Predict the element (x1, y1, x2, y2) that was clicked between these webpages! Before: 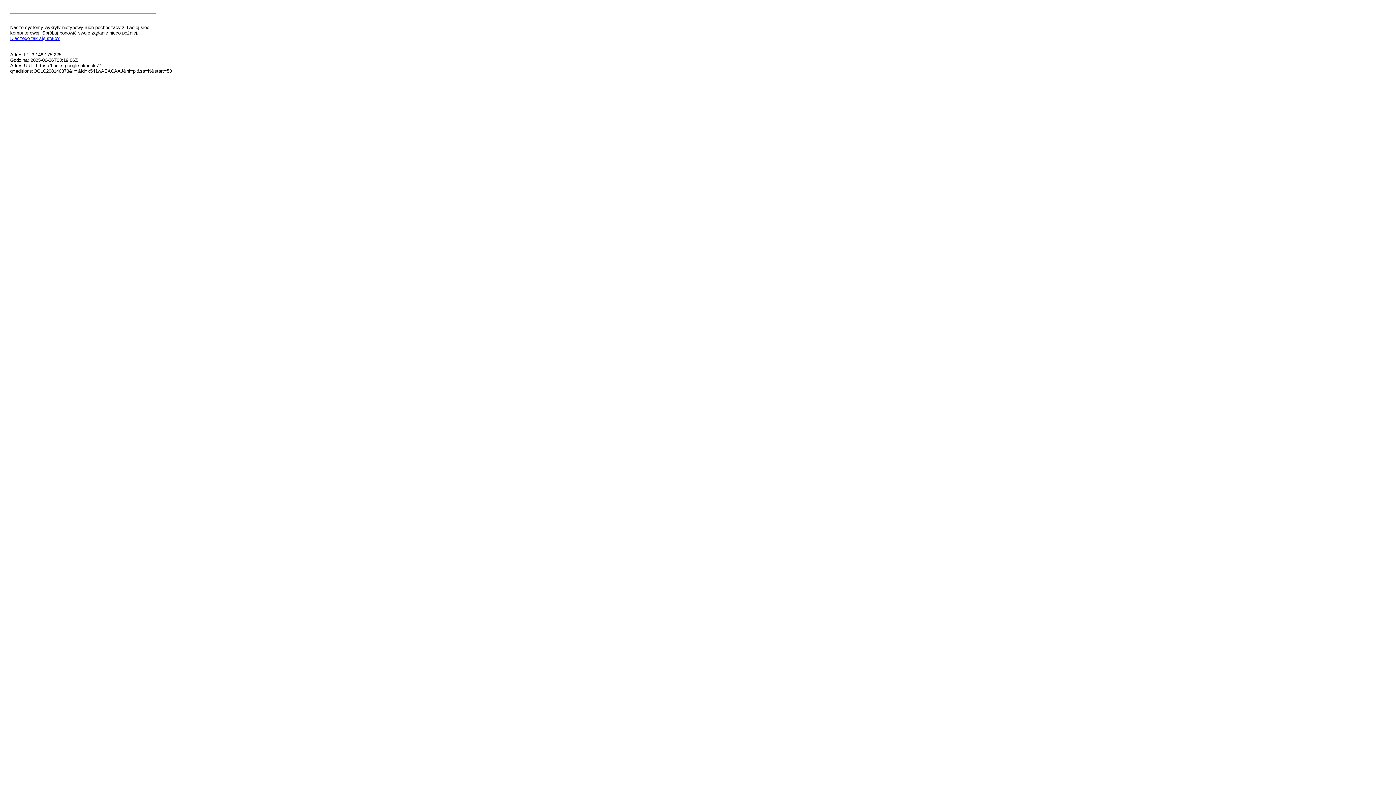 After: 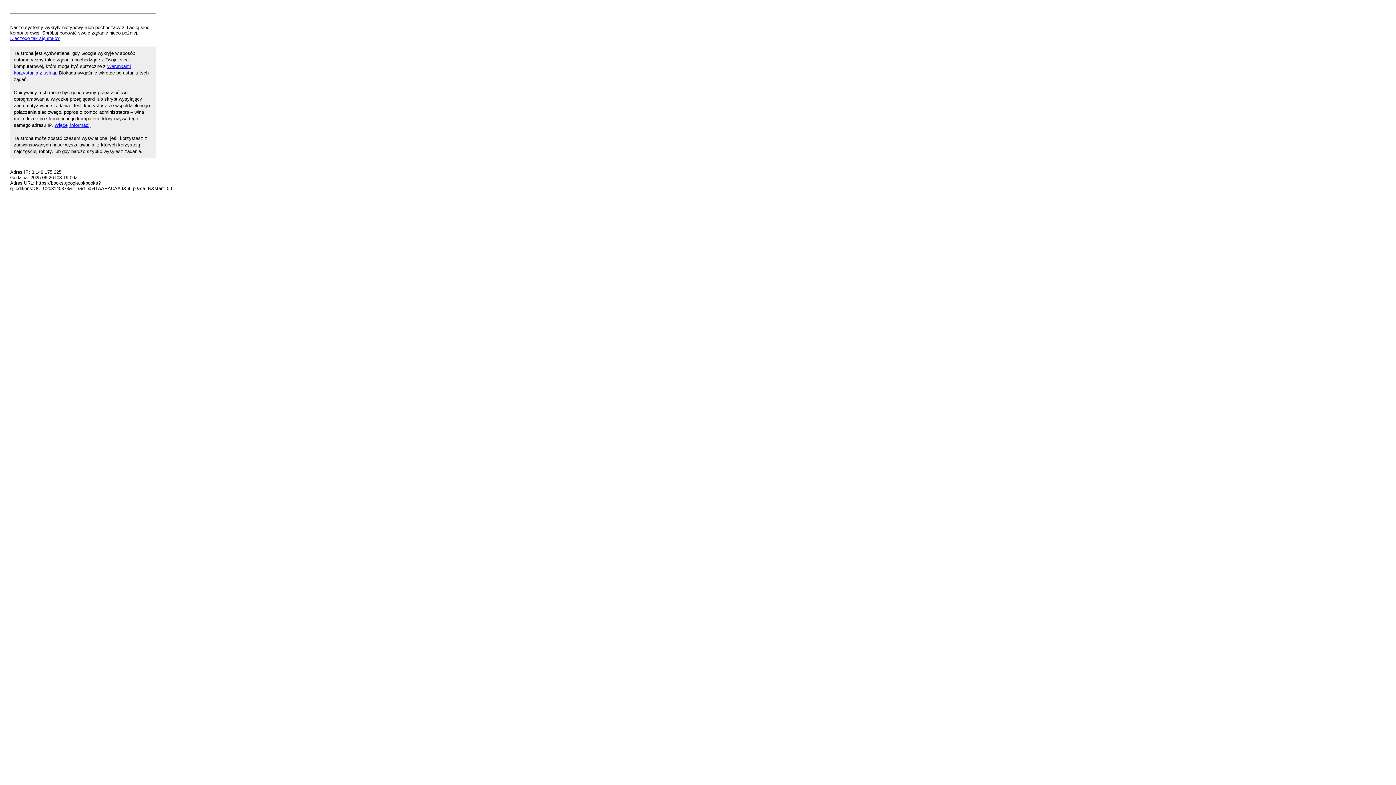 Action: bbox: (10, 35, 59, 41) label: Dlaczego tak się stało?